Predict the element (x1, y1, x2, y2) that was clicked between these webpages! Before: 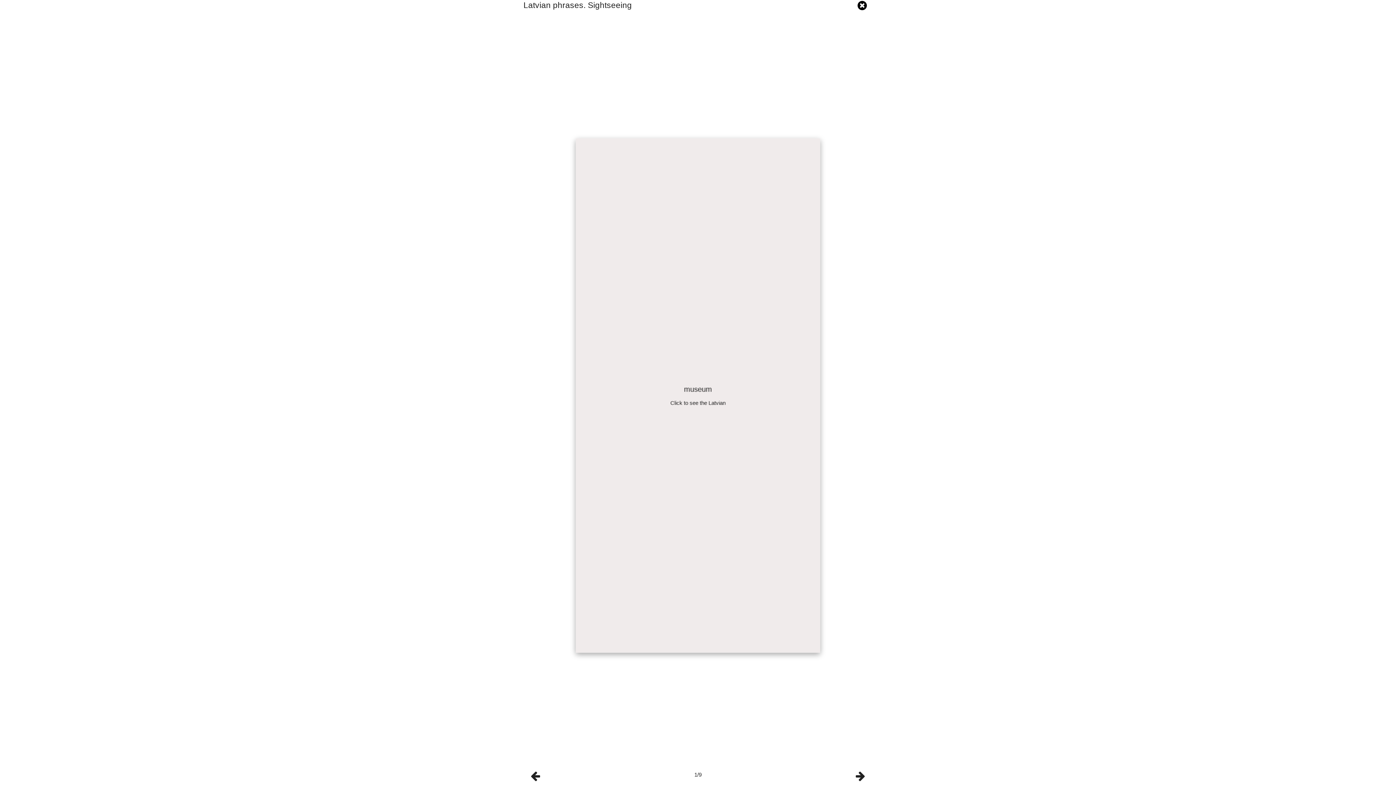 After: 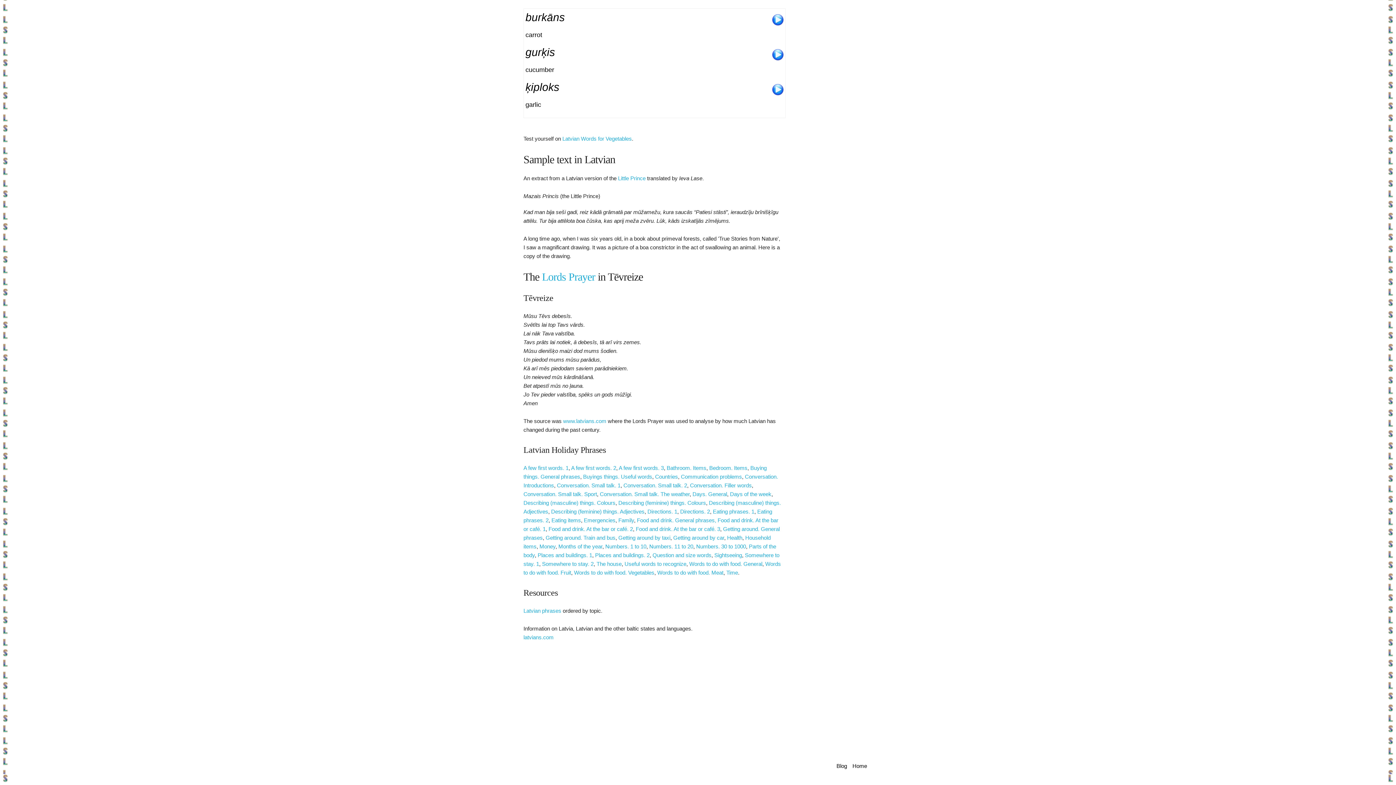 Action: bbox: (857, 0, 867, 12)